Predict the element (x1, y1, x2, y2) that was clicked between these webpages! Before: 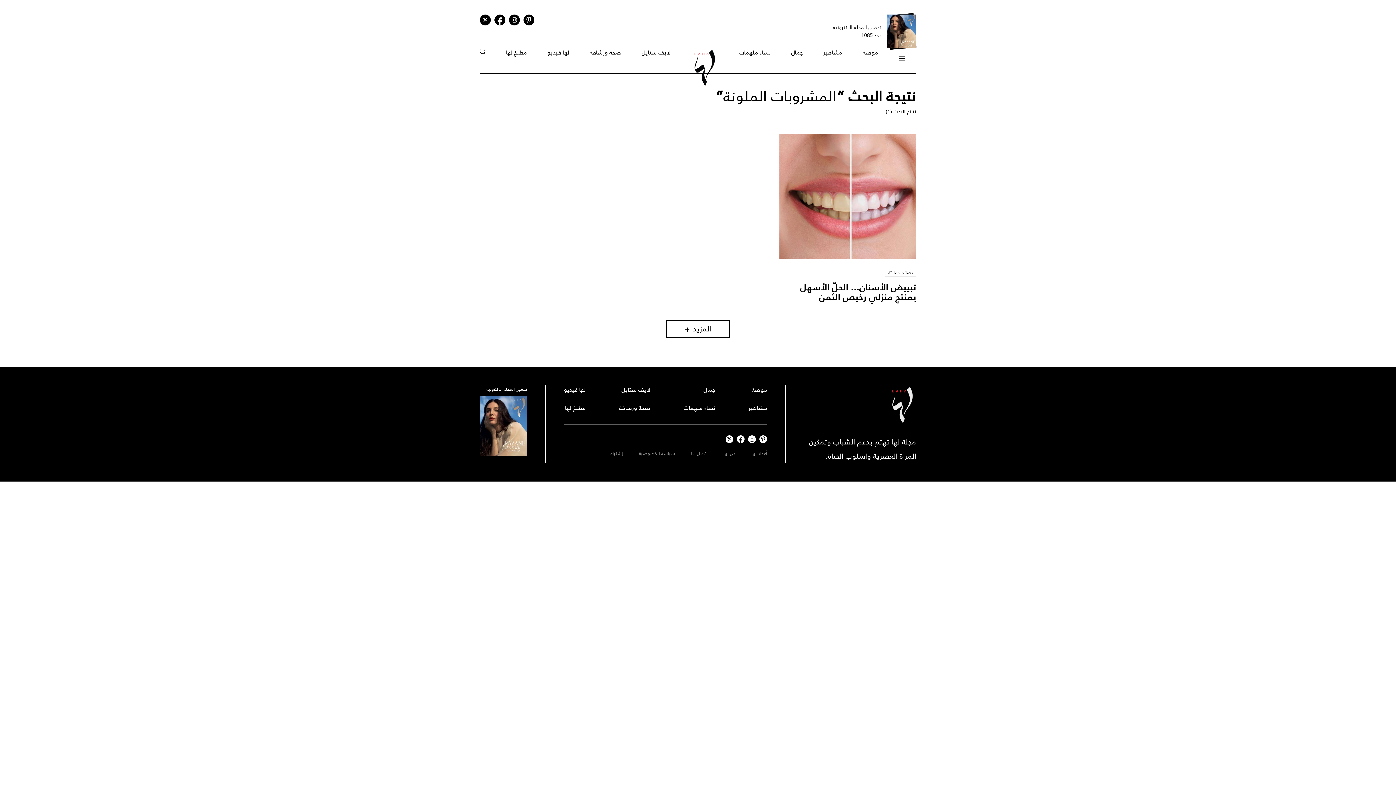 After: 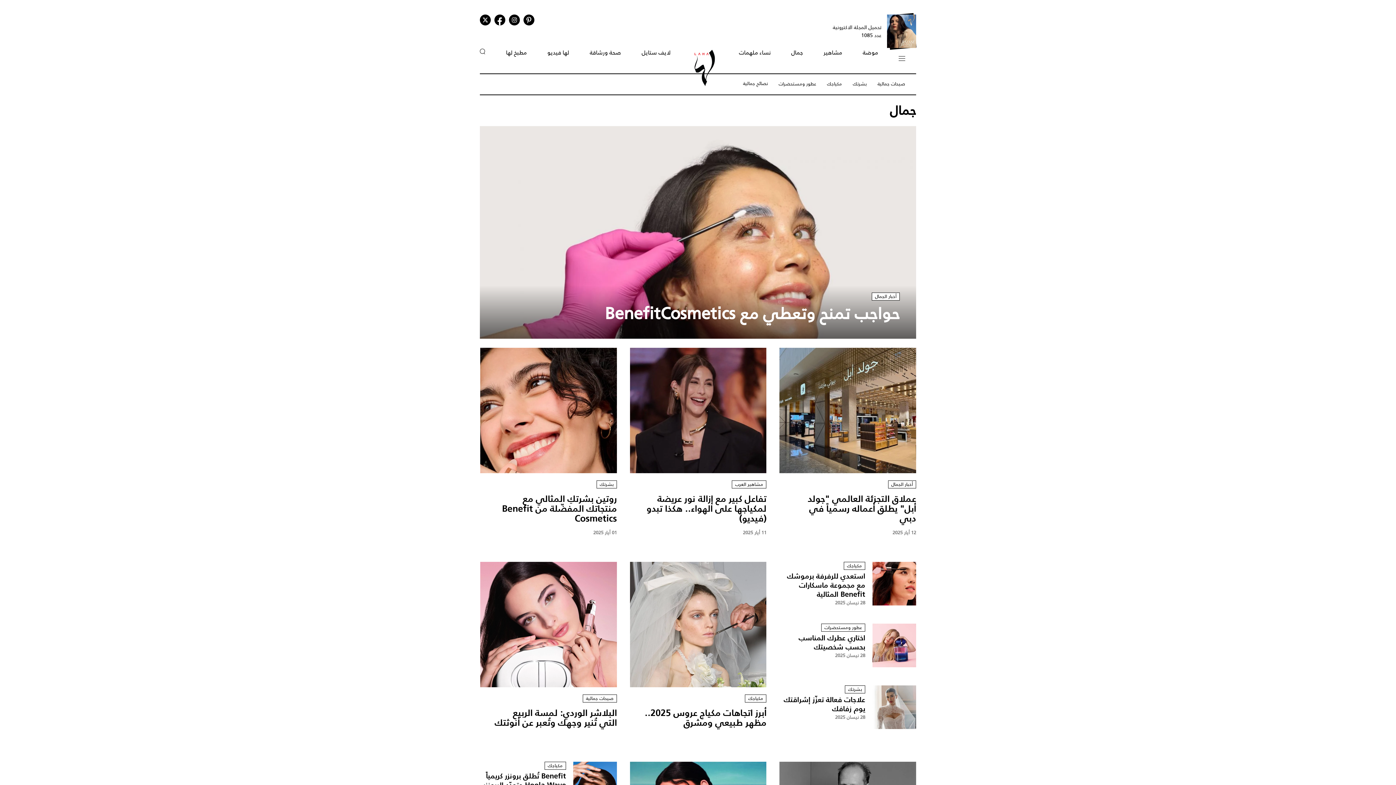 Action: label: جمال bbox: (791, 95, 803, 104)